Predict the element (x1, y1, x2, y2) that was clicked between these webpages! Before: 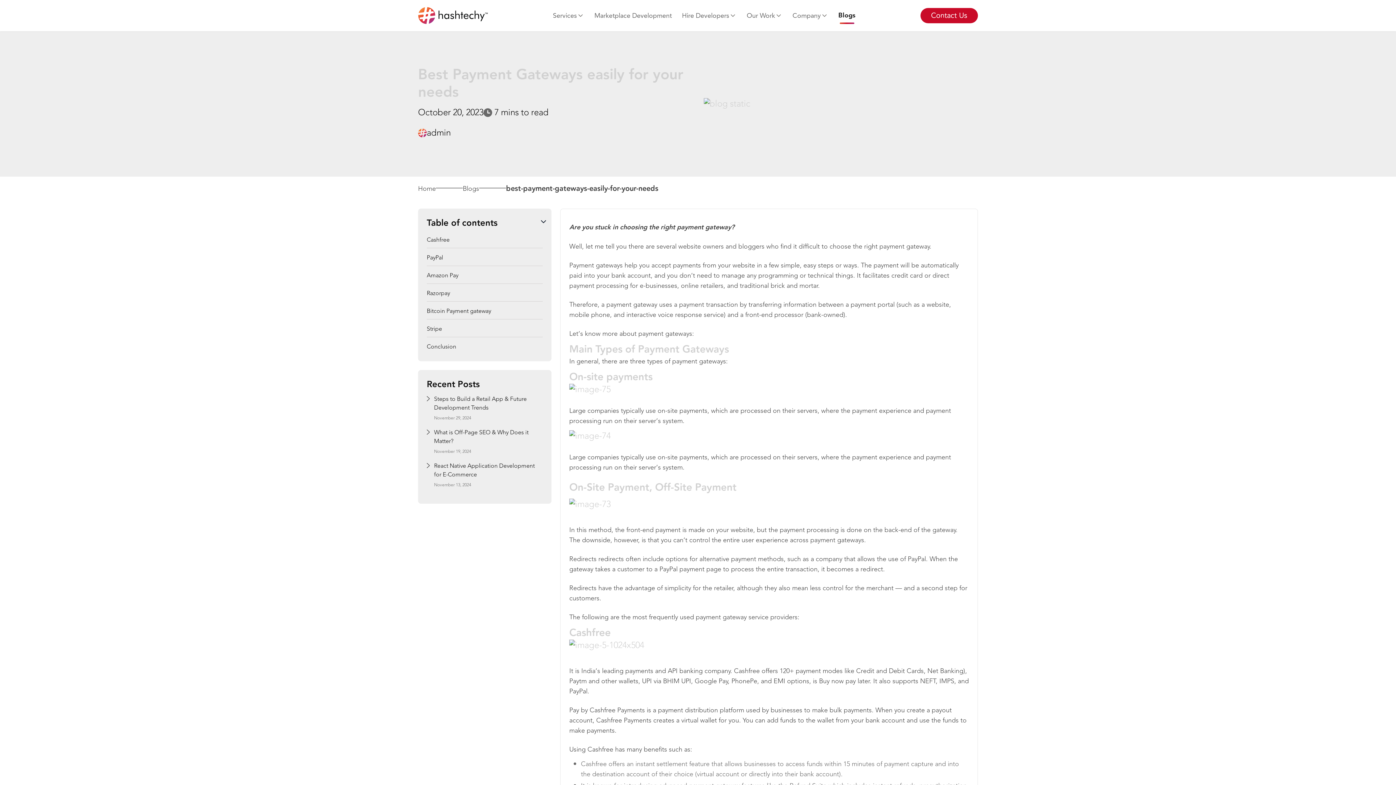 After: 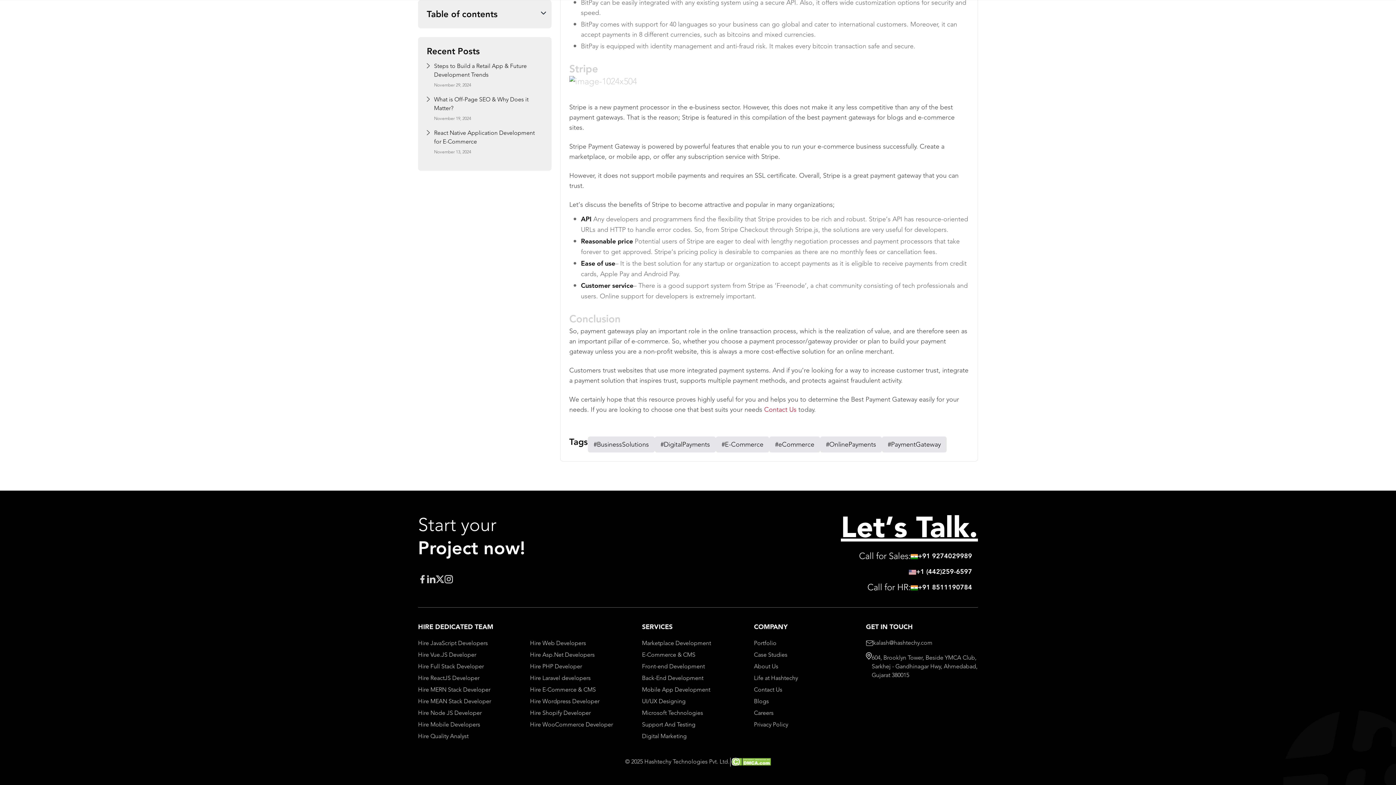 Action: label: Stripe bbox: (426, 324, 442, 333)